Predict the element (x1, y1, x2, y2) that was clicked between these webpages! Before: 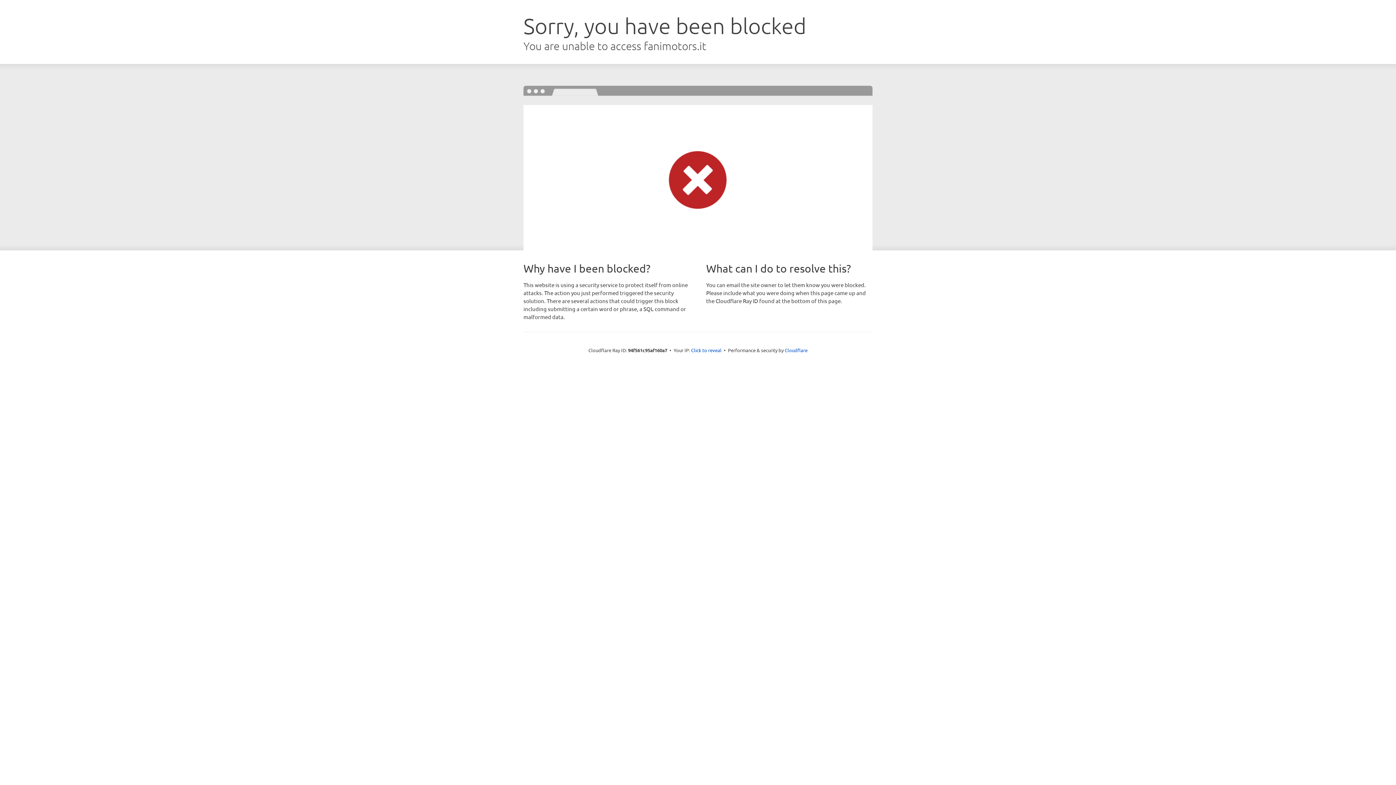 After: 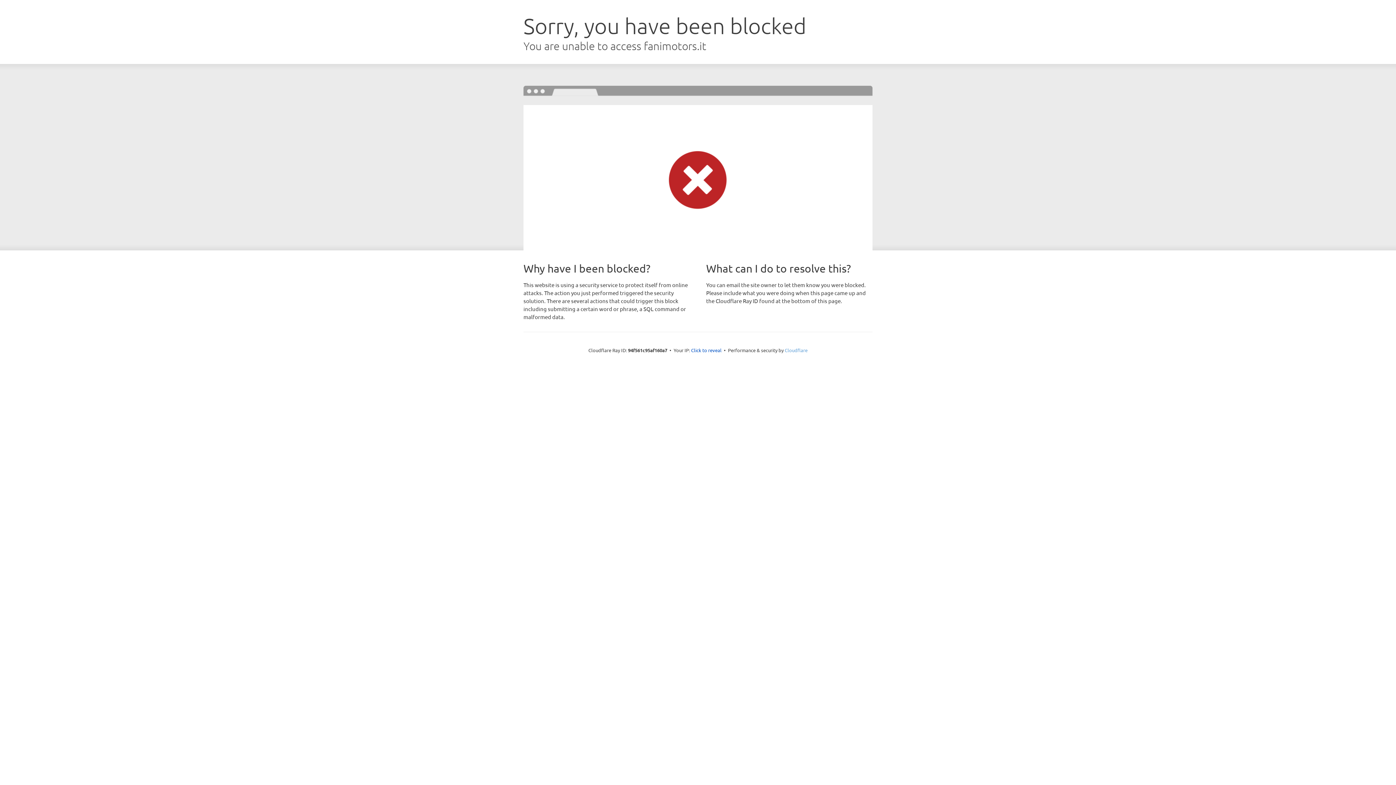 Action: bbox: (784, 347, 807, 353) label: Cloudflare